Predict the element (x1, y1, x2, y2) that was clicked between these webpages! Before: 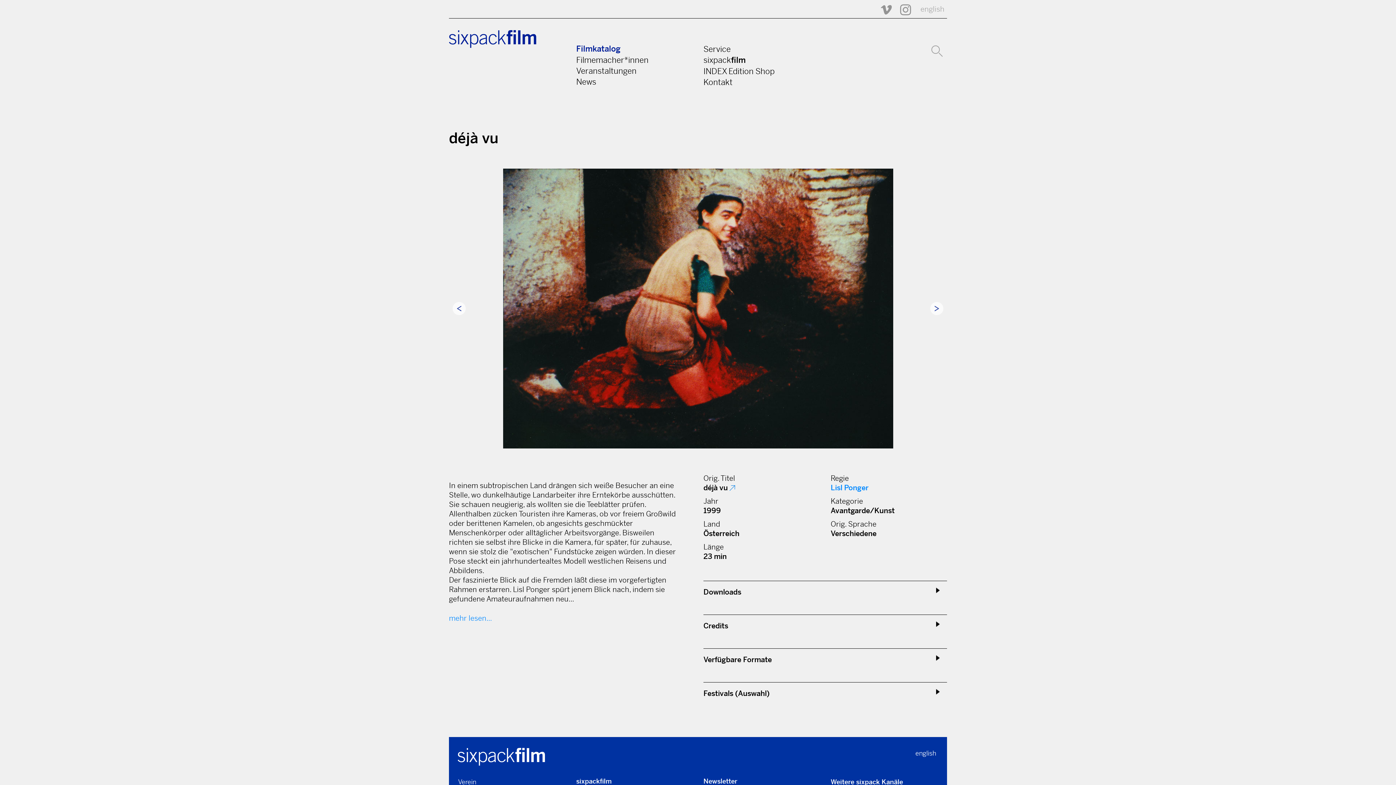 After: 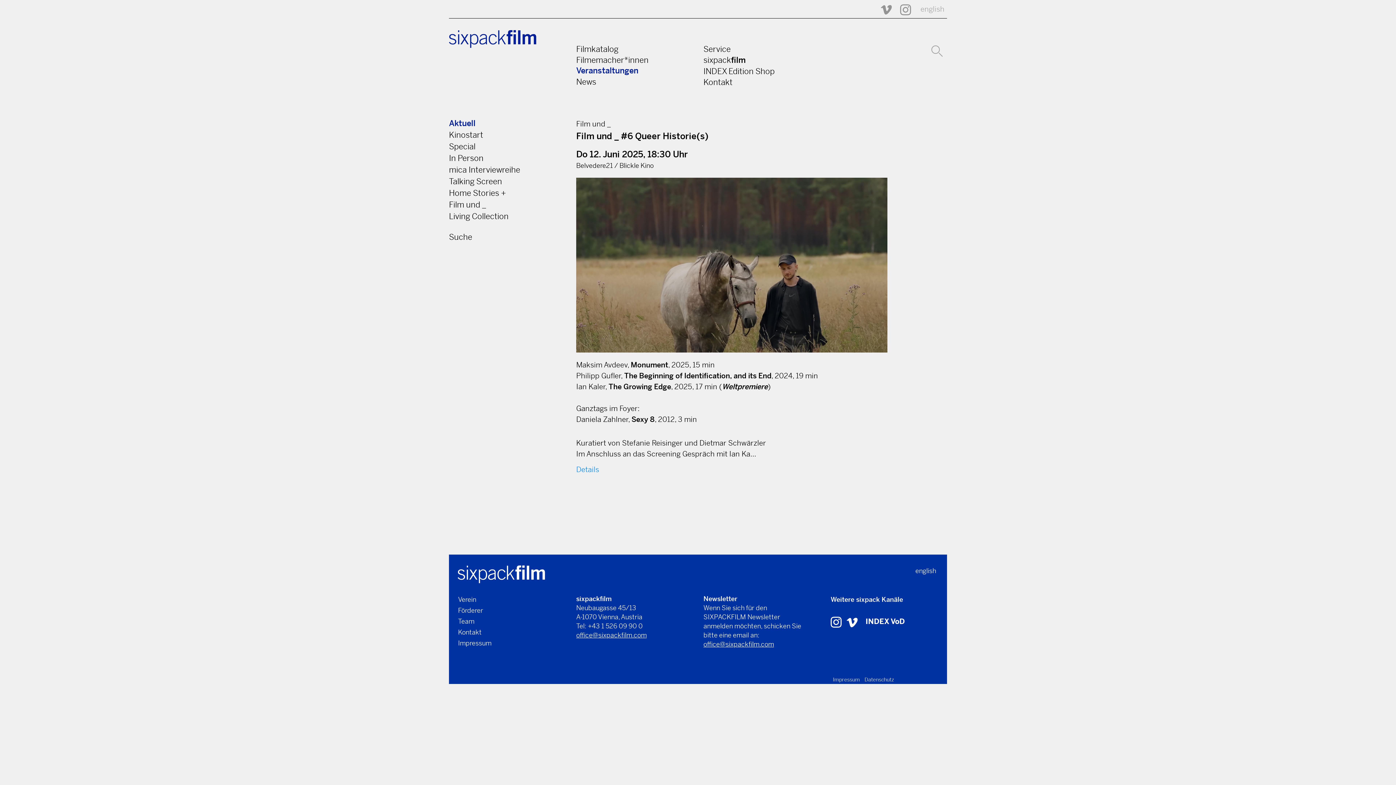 Action: bbox: (576, 65, 636, 76) label: Veranstaltungen